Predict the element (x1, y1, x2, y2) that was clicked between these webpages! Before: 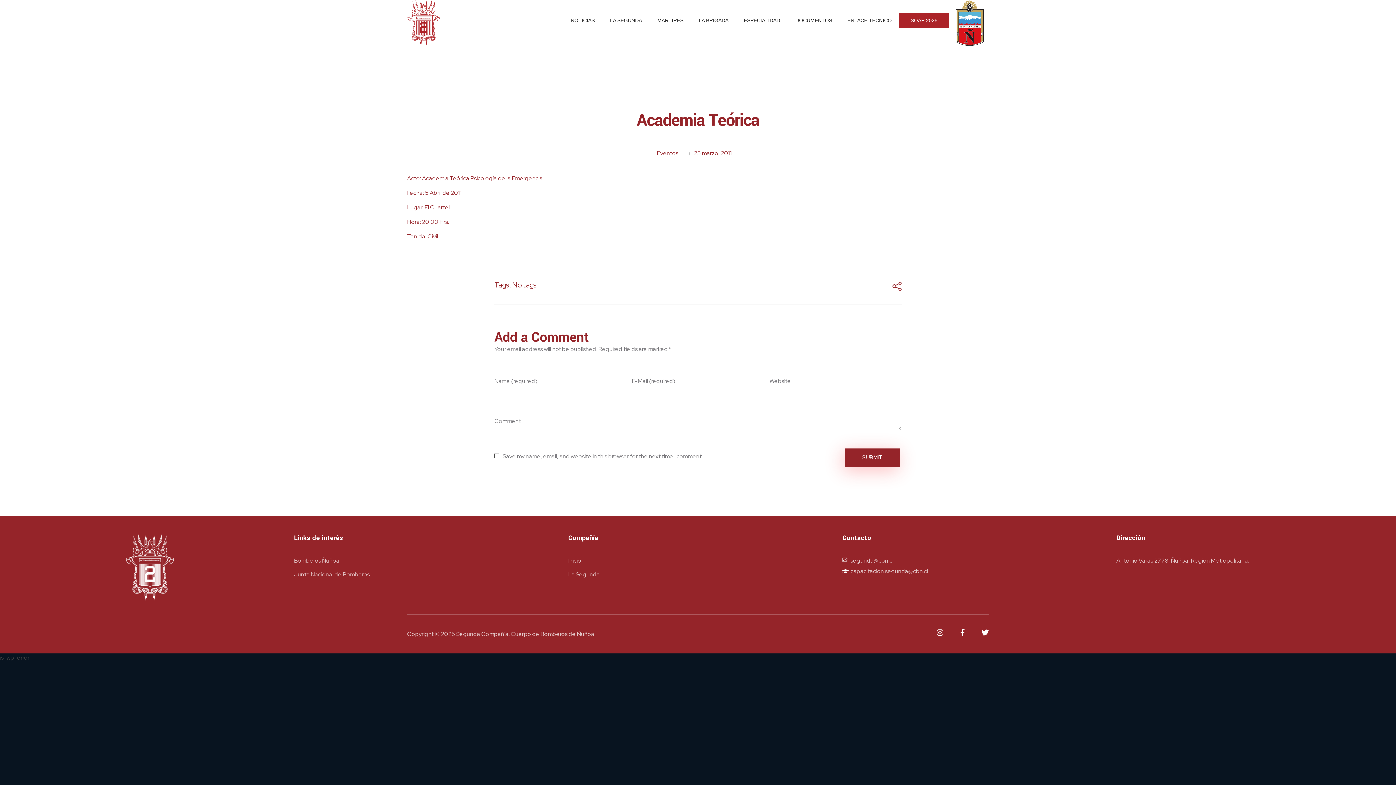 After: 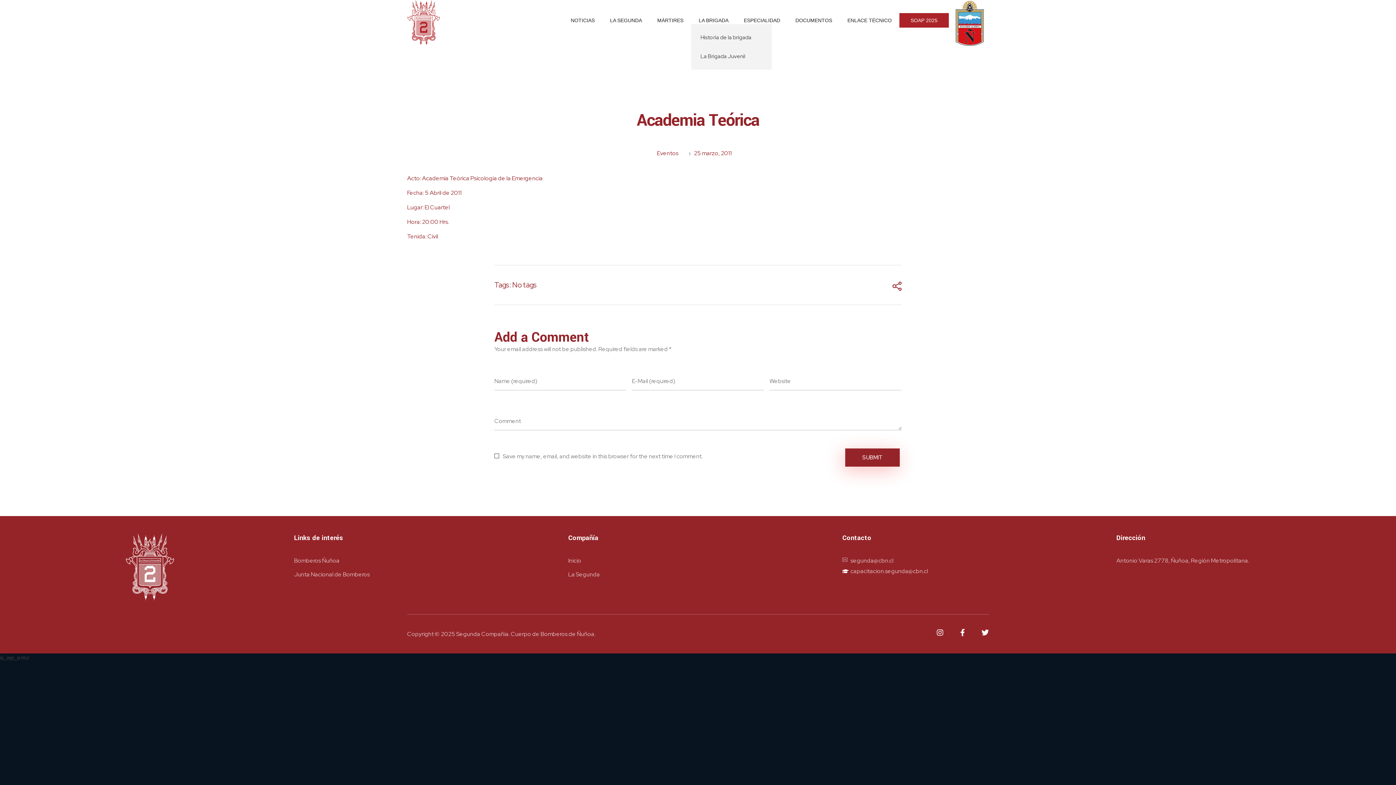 Action: label: LA BRIGADA bbox: (691, 16, 736, 24)